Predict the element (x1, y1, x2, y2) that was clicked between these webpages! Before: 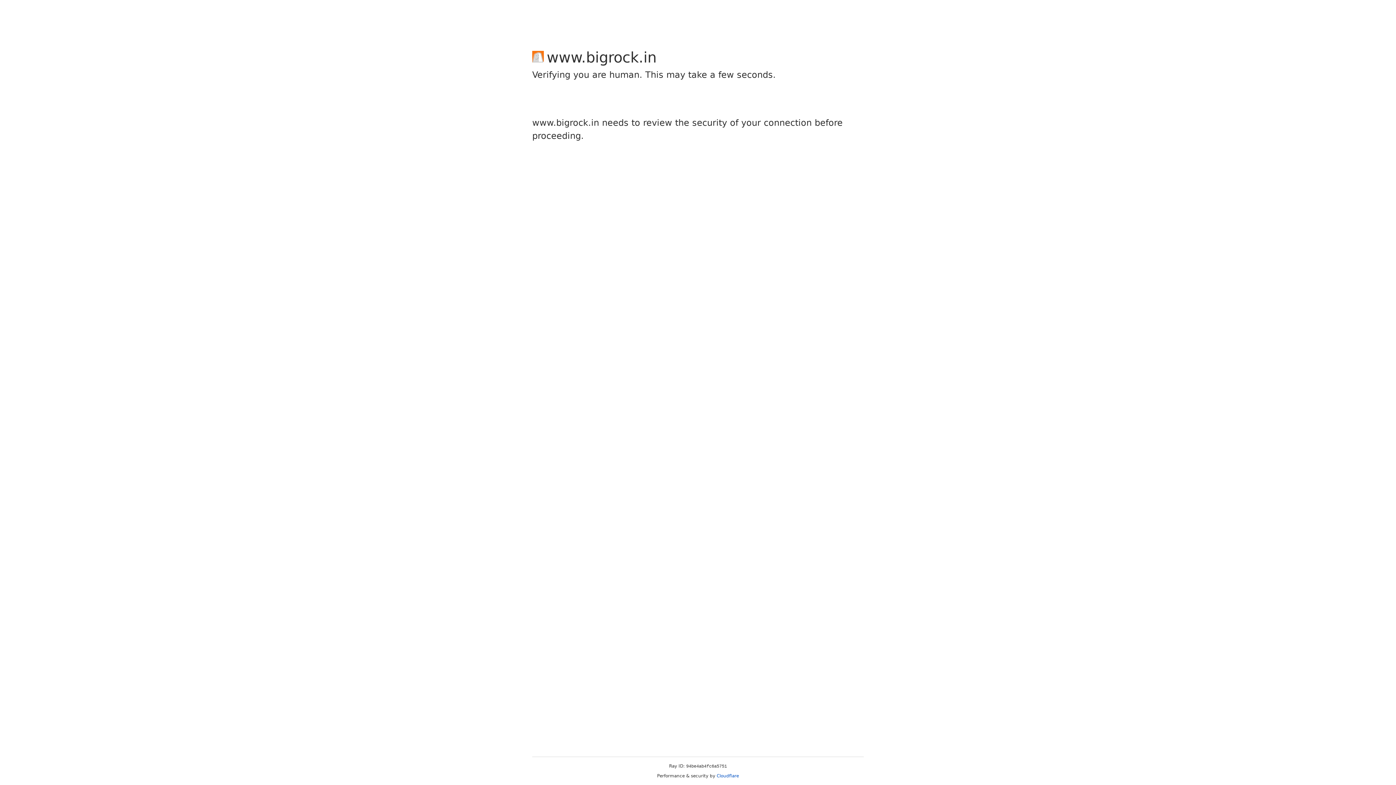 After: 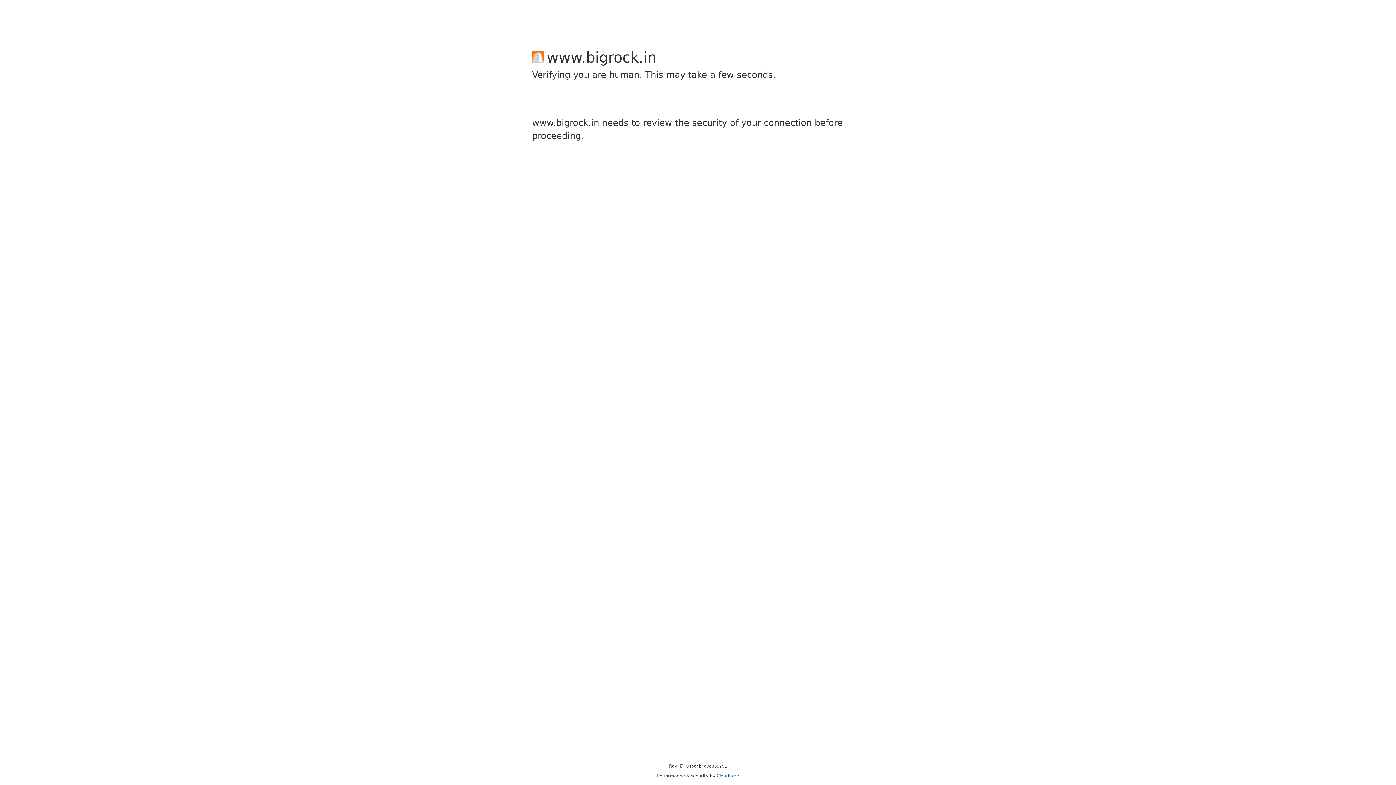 Action: label: Cloudflare bbox: (716, 773, 739, 778)